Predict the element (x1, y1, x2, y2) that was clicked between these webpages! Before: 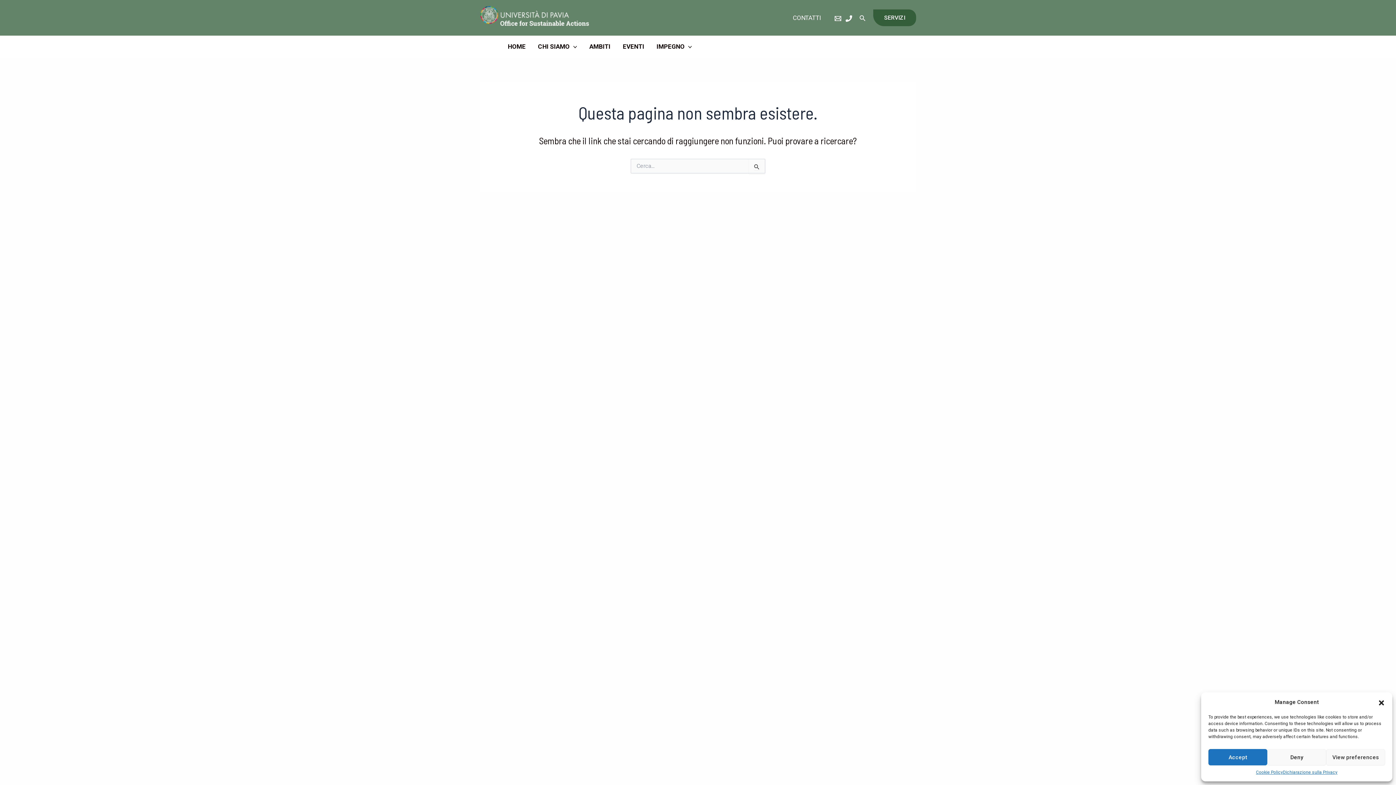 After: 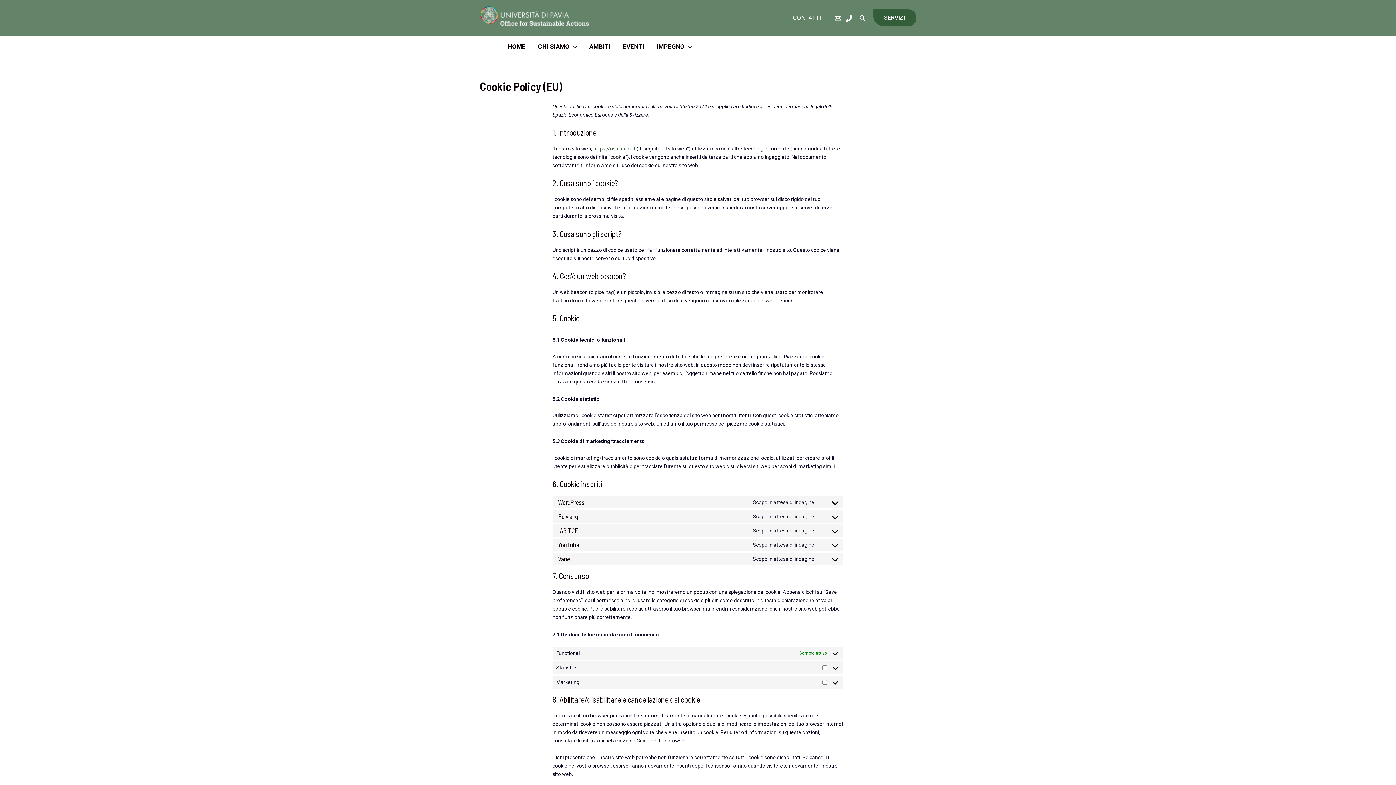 Action: bbox: (1256, 769, 1283, 776) label: Cookie Policy